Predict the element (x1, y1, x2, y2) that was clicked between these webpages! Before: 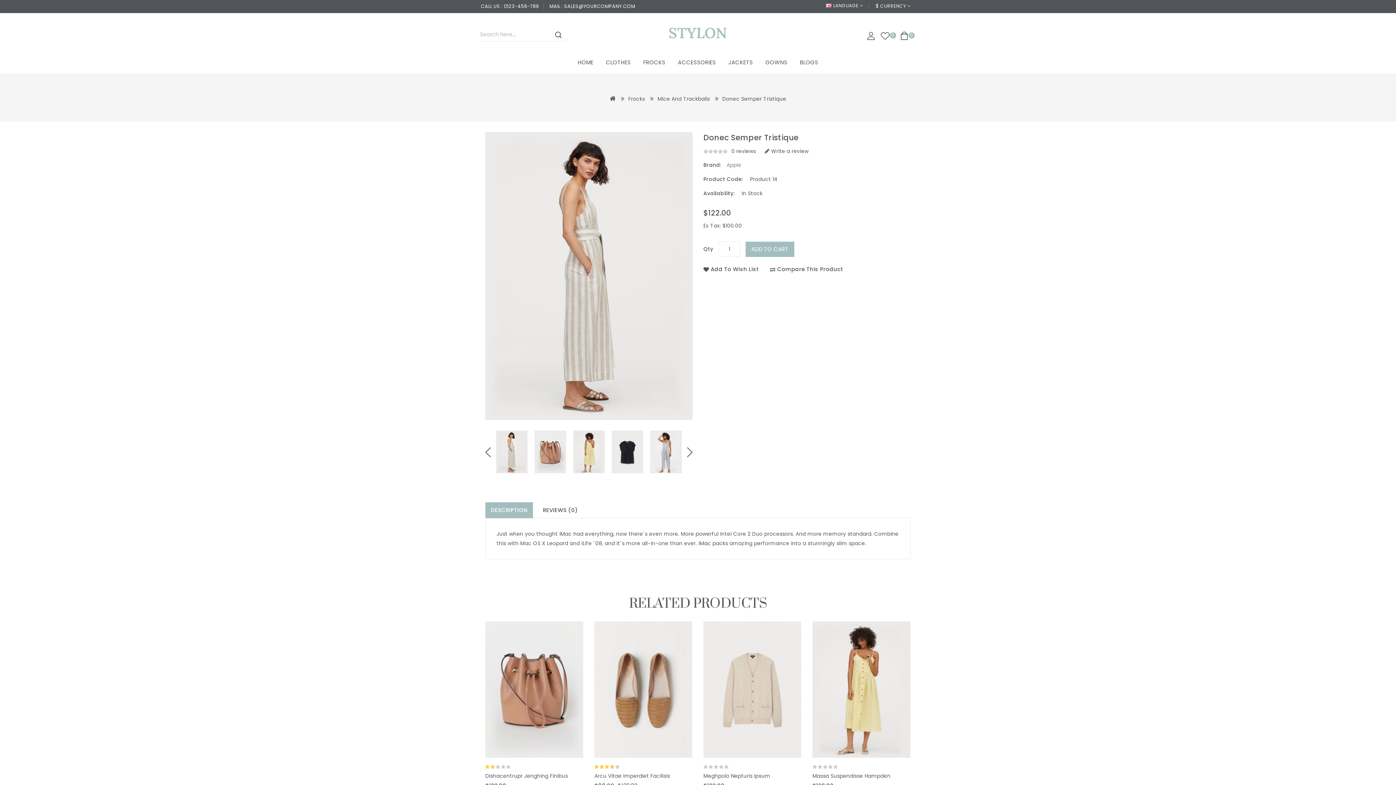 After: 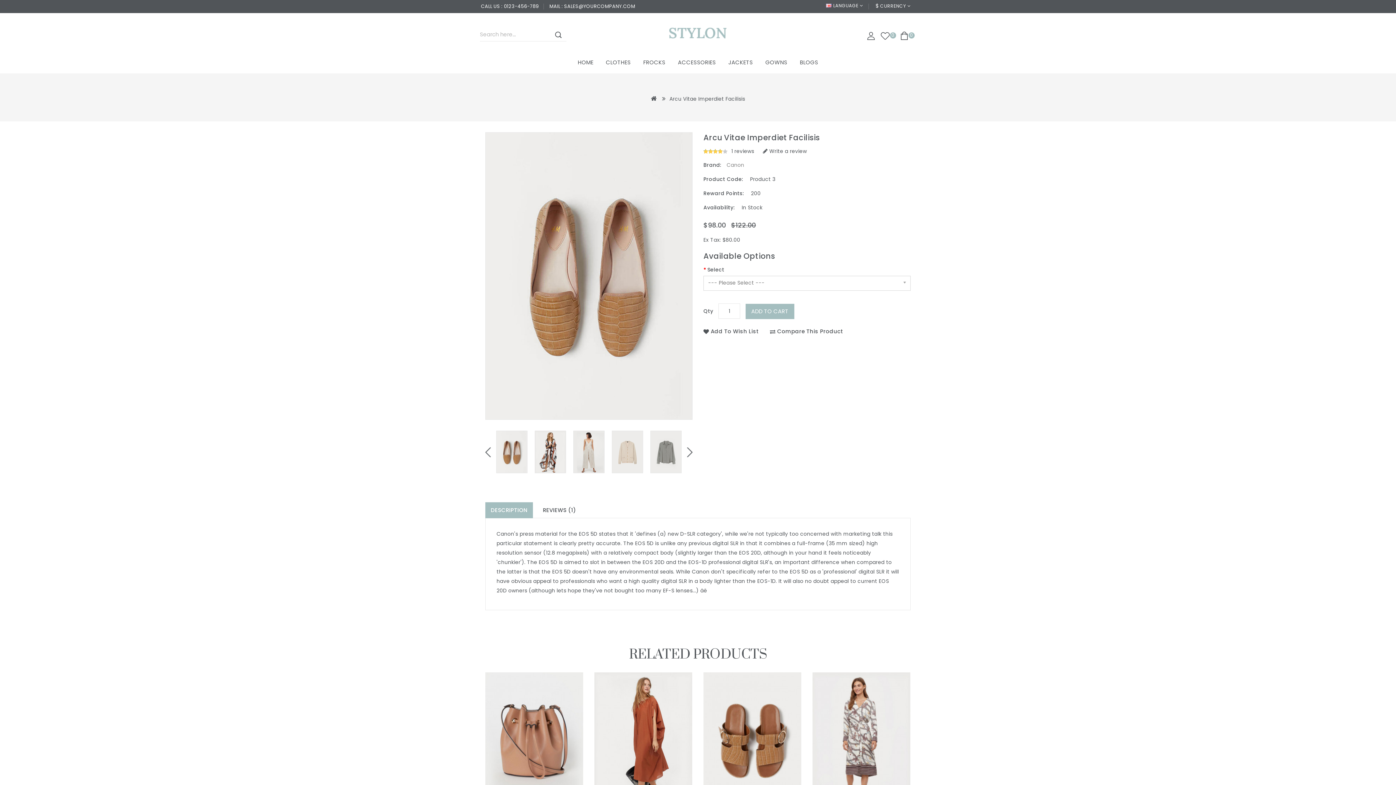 Action: bbox: (594, 772, 692, 780) label: Arcu Vitae Imperdiet Facilisis